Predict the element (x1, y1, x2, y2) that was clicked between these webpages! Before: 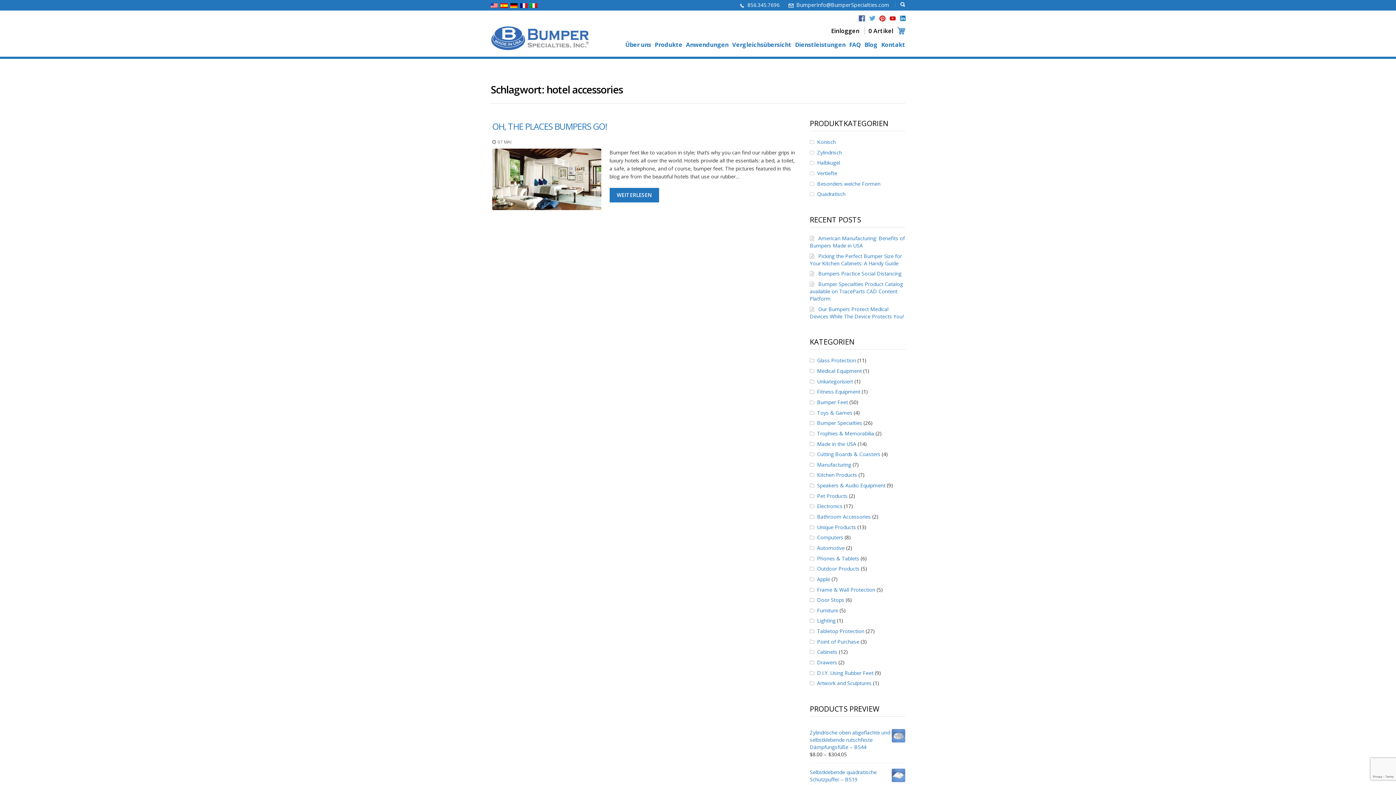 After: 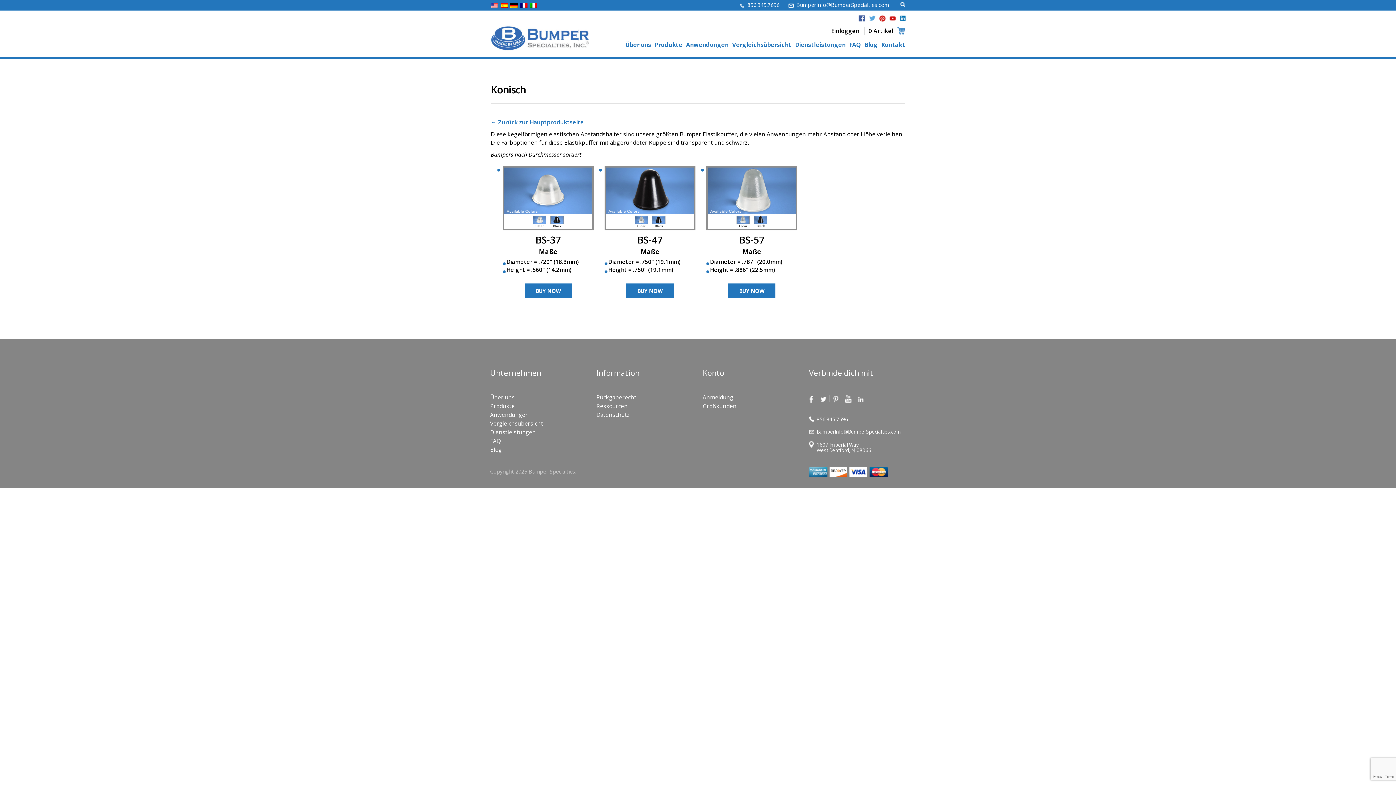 Action: bbox: (817, 138, 835, 145) label: Konisch